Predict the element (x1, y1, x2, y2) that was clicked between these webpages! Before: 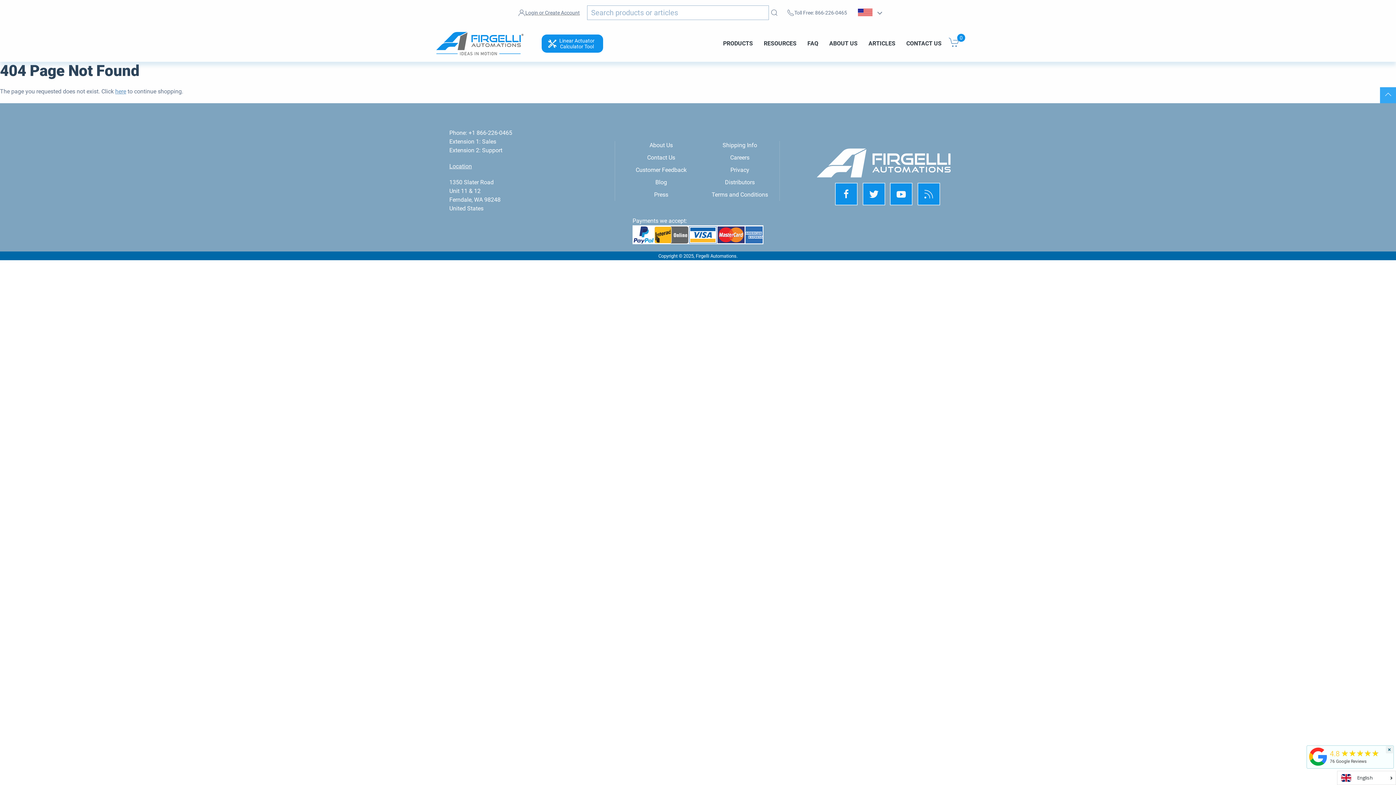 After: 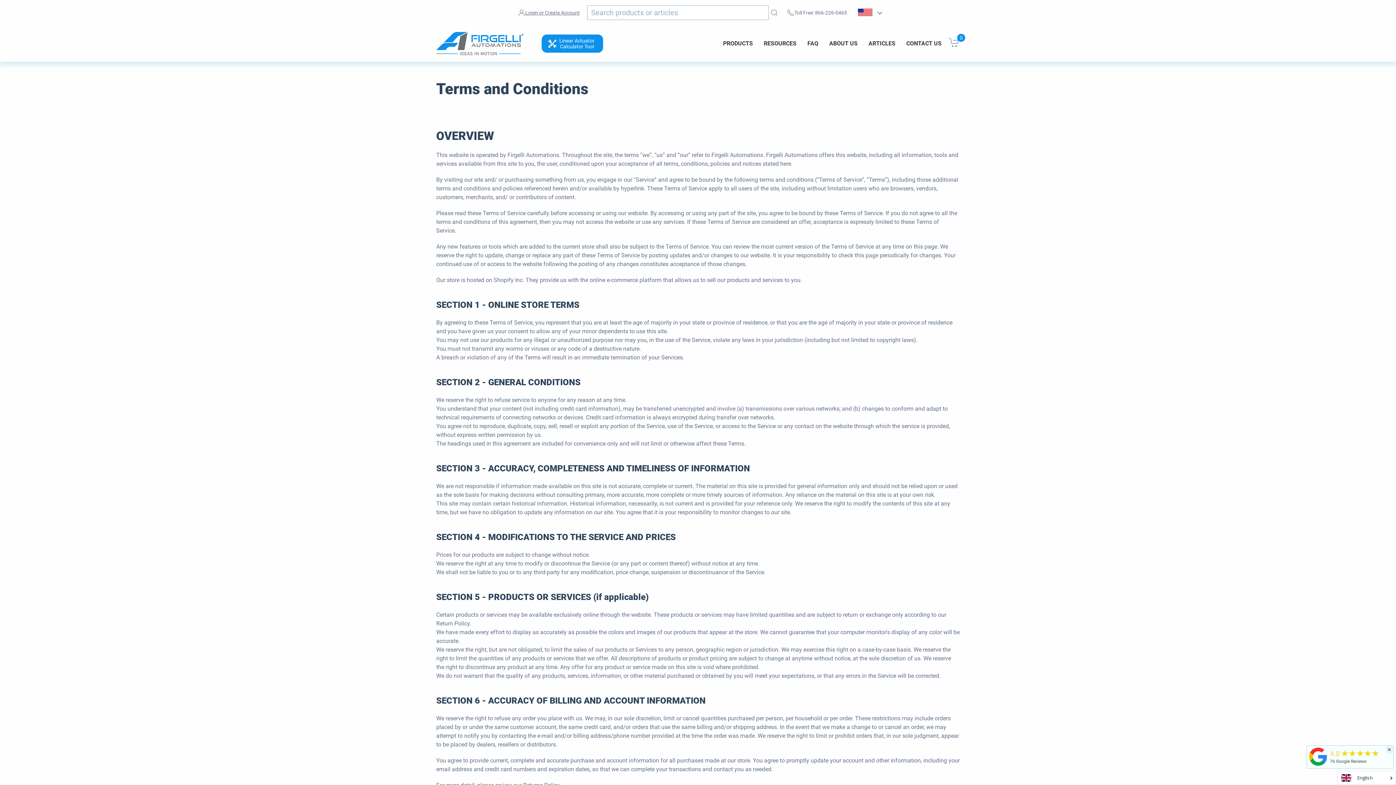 Action: label: Terms and Conditions bbox: (711, 191, 768, 198)